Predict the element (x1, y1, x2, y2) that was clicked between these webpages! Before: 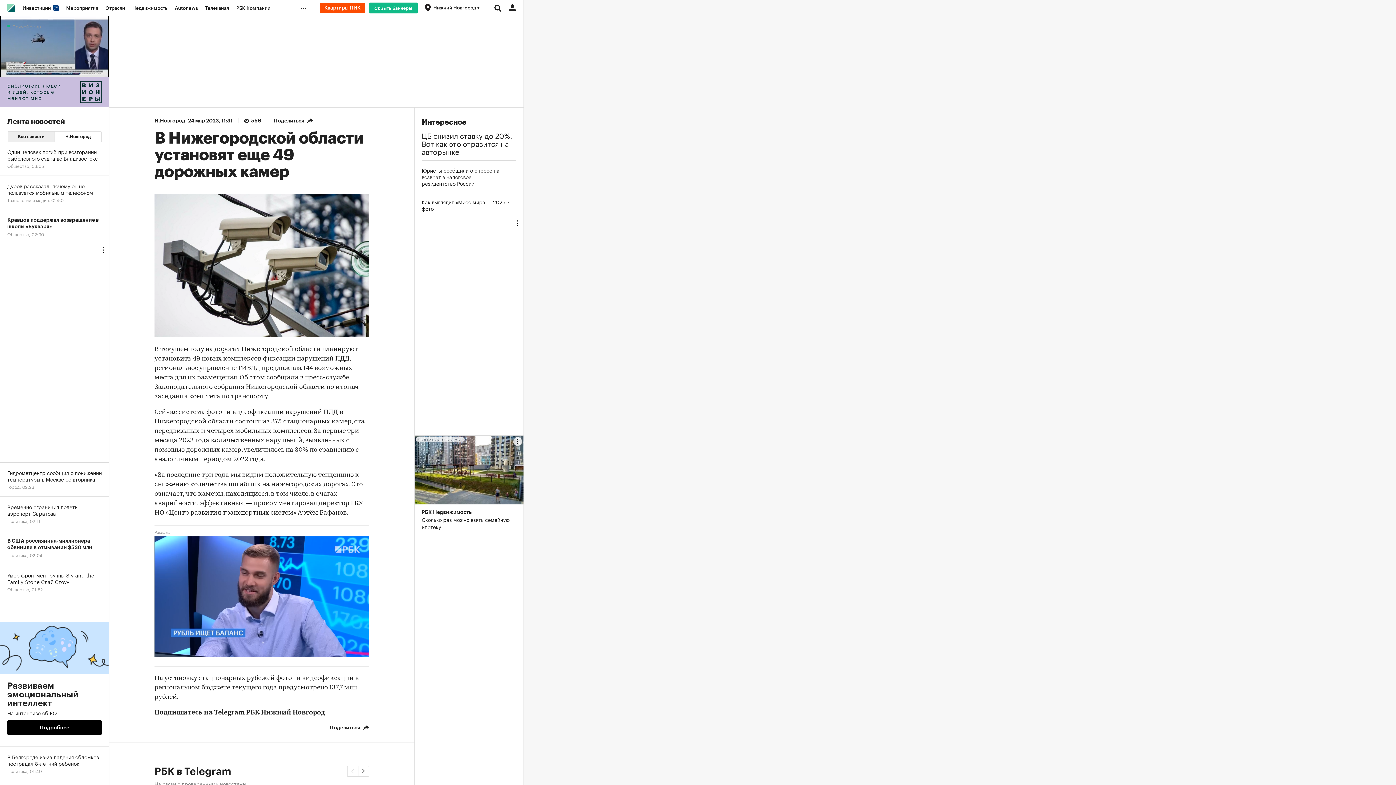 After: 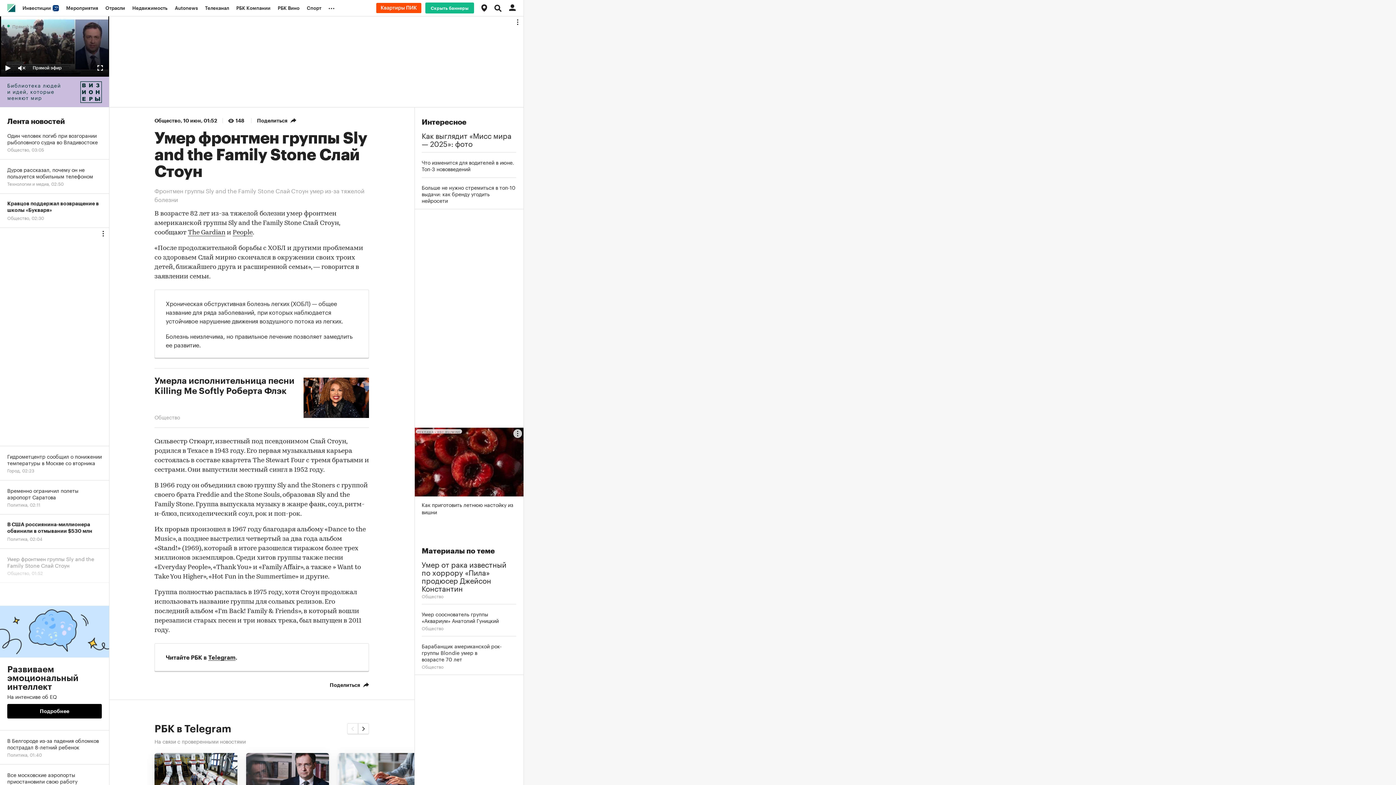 Action: label: Умер фронтмен группы Sly and the Family Stone Слай Стоун
Общество, 01:52 bbox: (0, 565, 109, 599)